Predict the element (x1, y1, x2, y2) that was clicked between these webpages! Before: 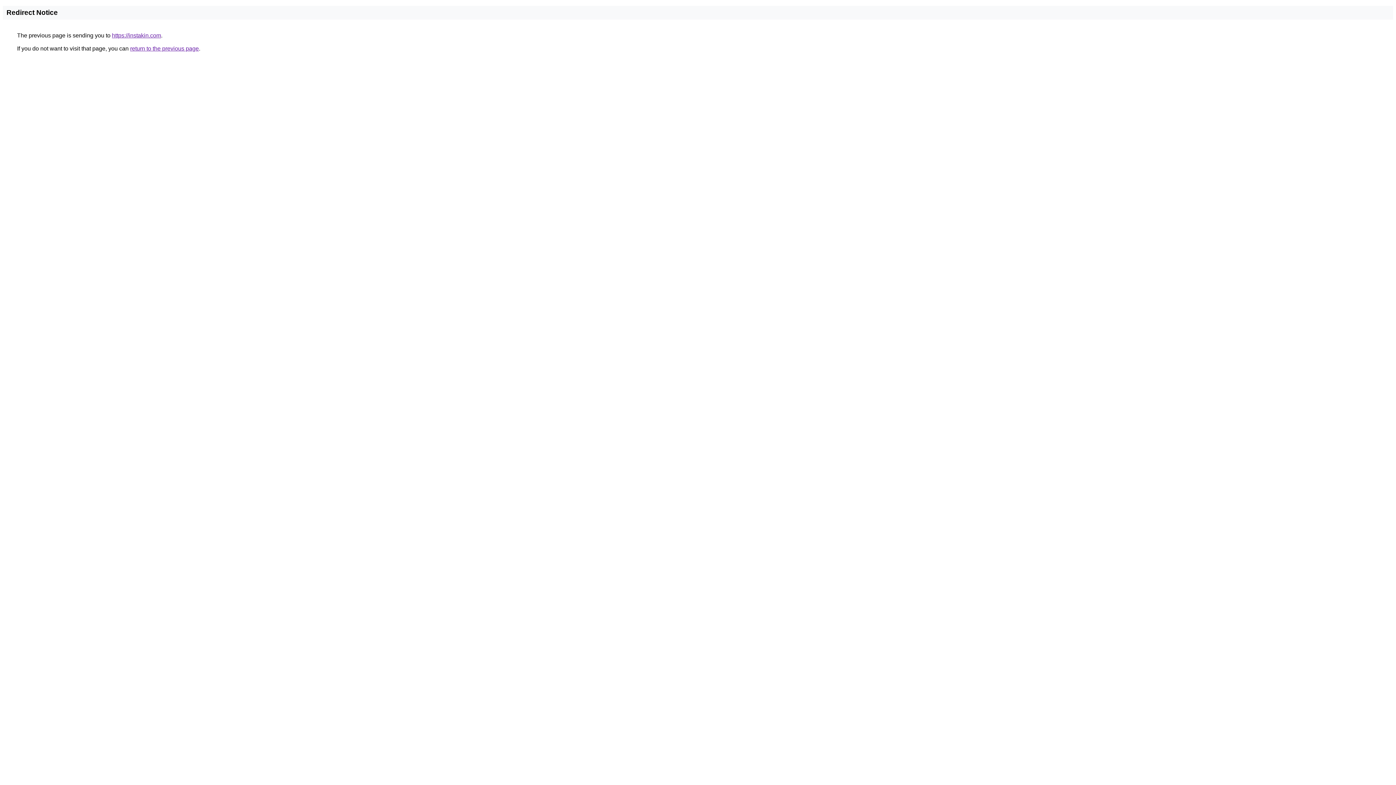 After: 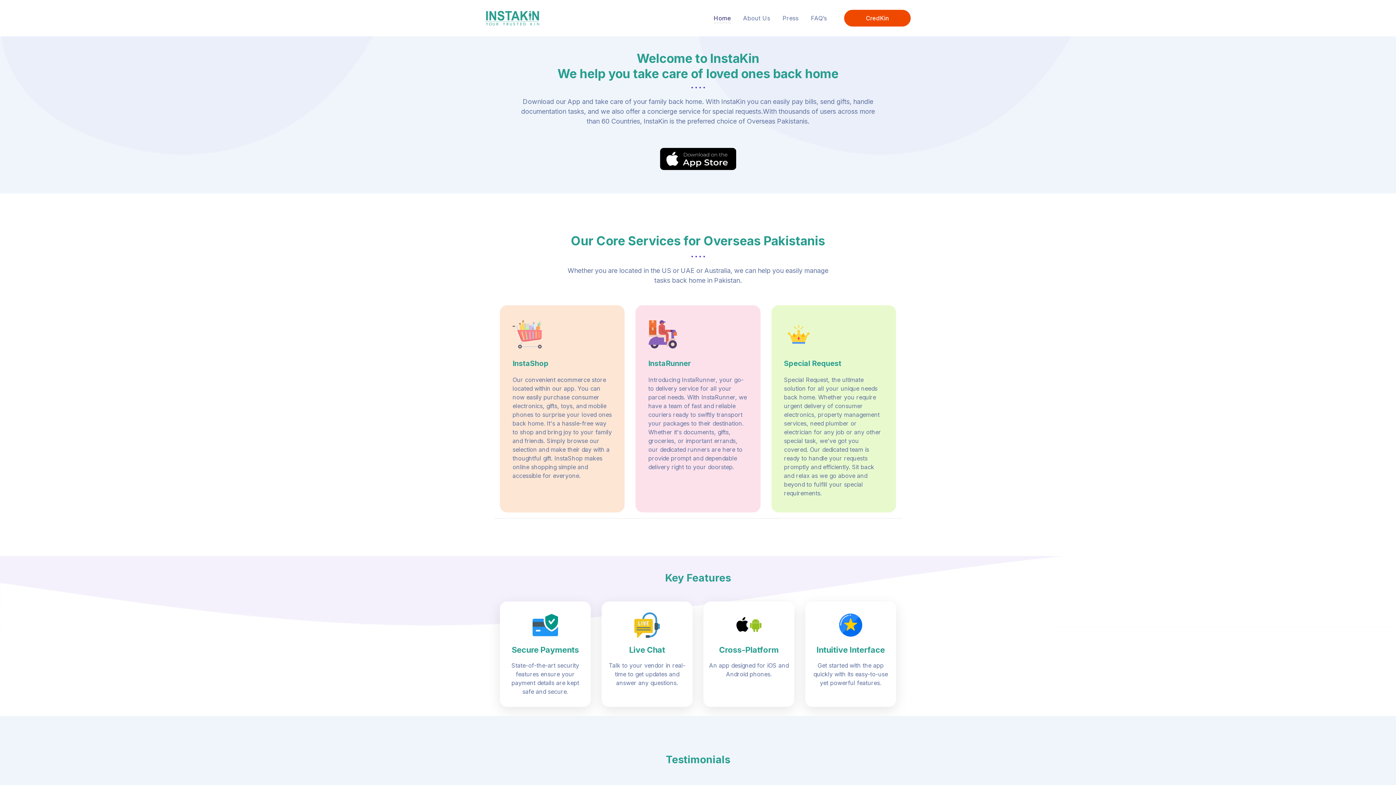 Action: label: https://instakin.com bbox: (112, 32, 161, 38)